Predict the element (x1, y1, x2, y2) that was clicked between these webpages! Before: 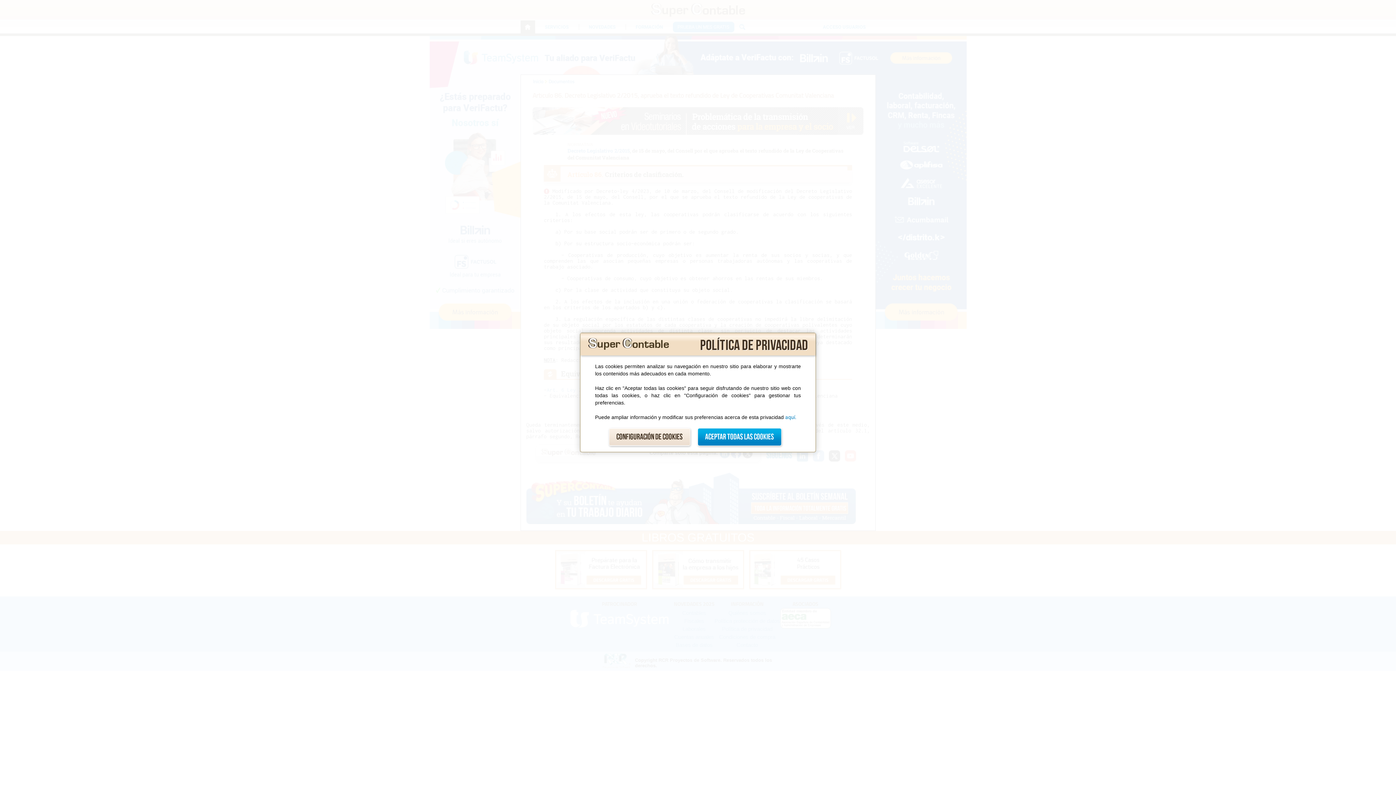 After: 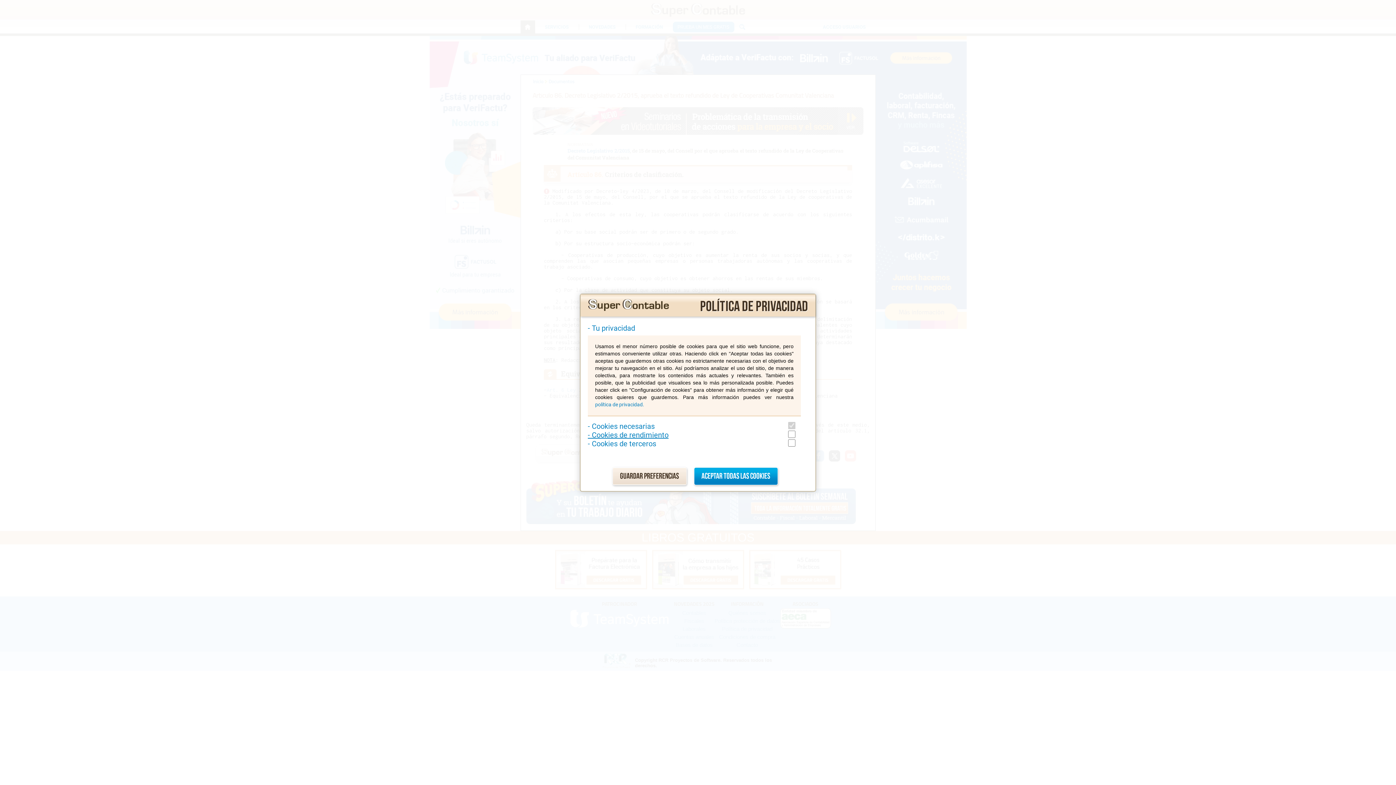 Action: label: Configuración de cookies bbox: (608, 428, 690, 446)